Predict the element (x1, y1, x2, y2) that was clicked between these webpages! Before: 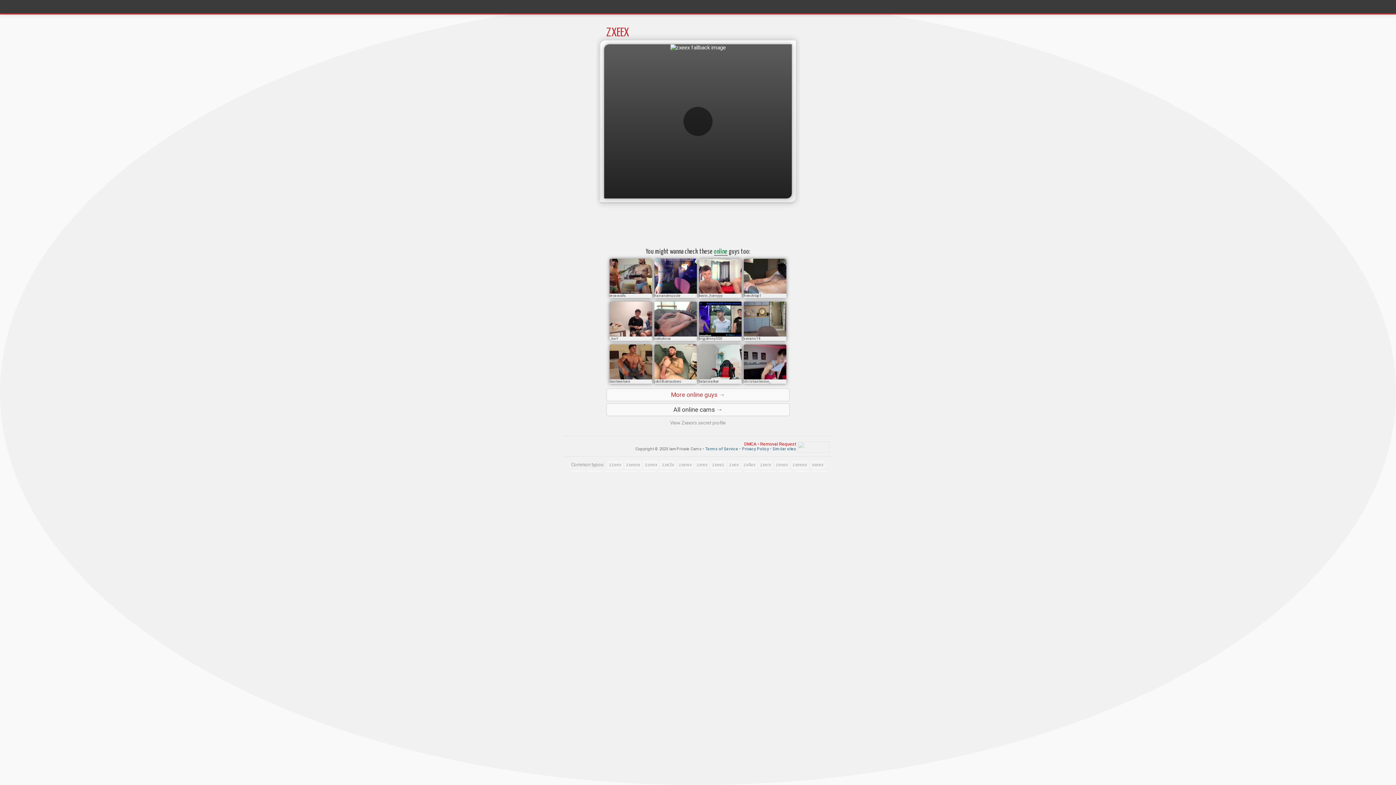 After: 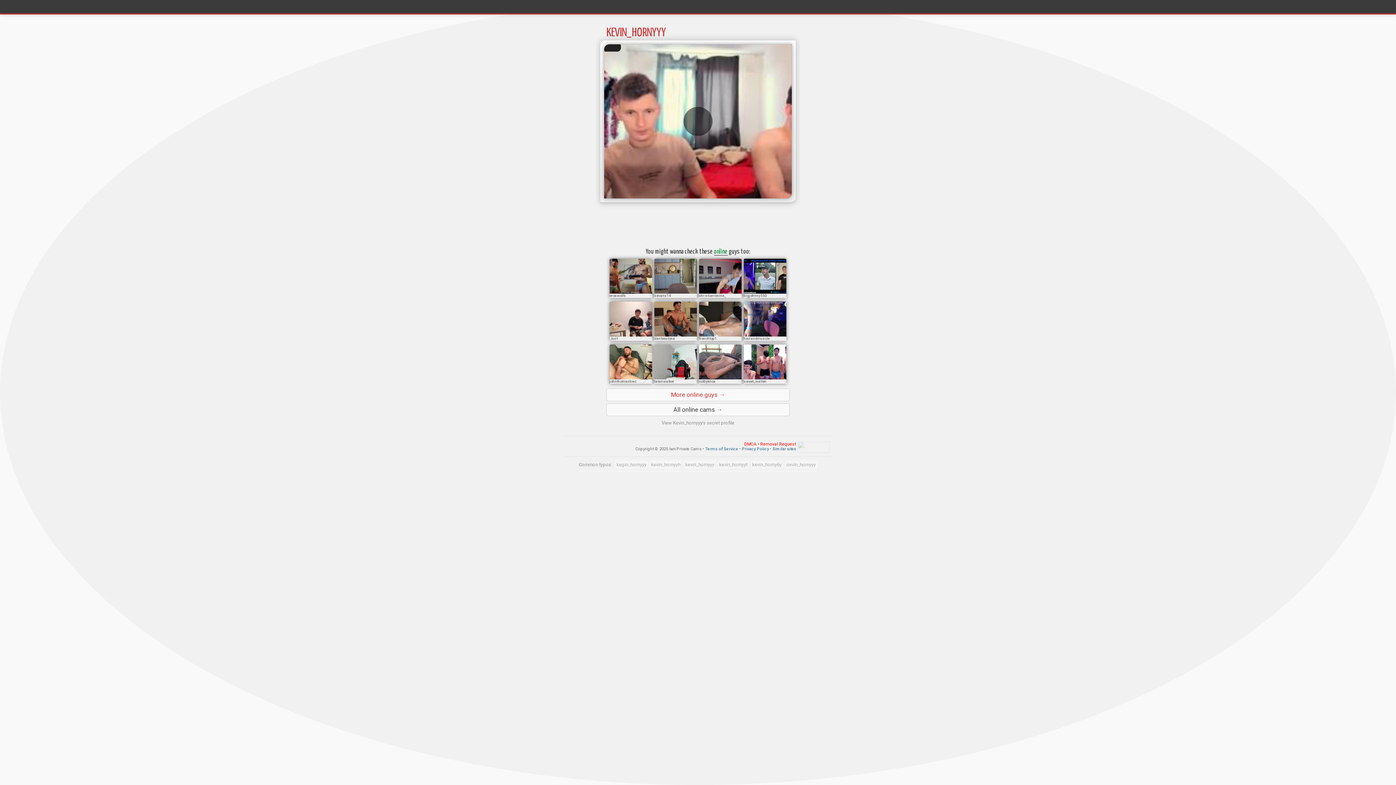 Action: bbox: (699, 288, 741, 295)